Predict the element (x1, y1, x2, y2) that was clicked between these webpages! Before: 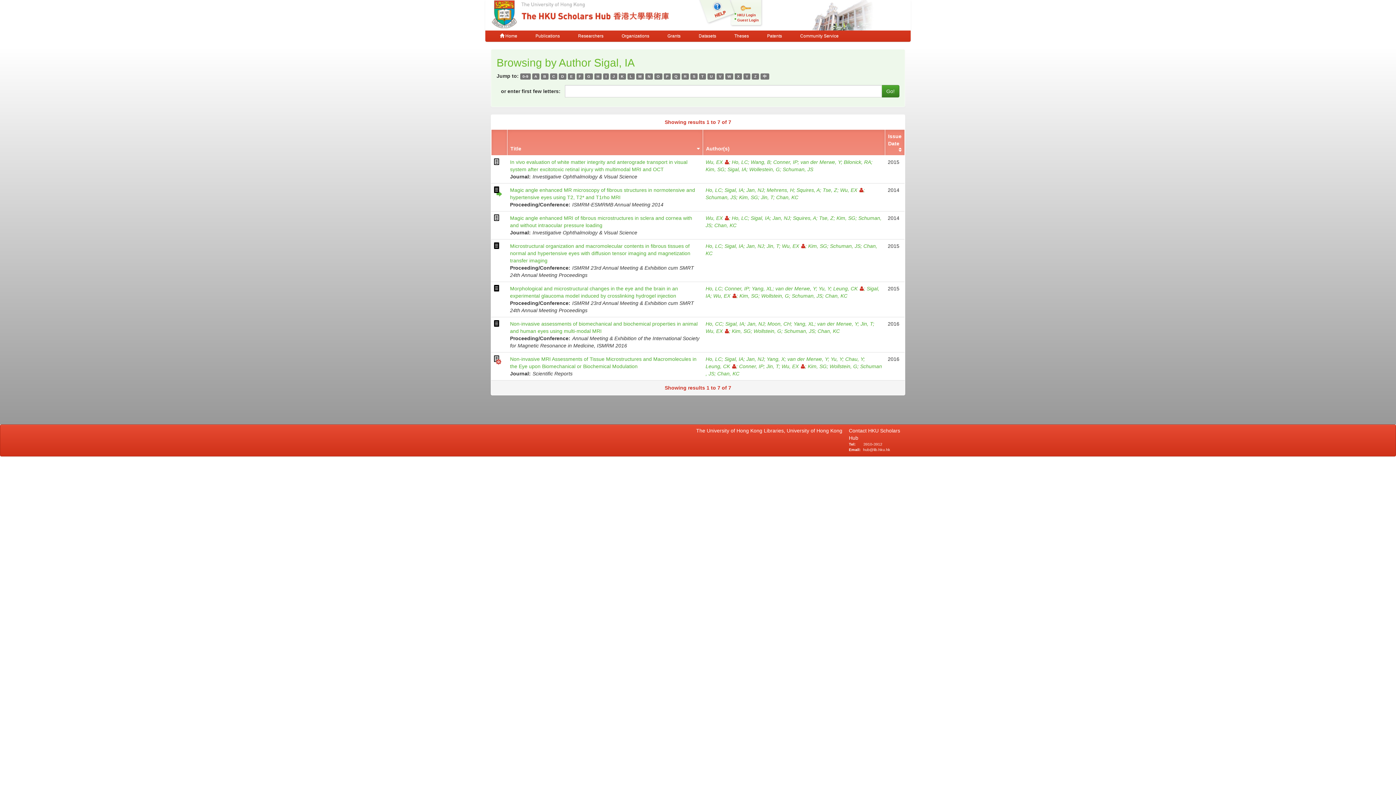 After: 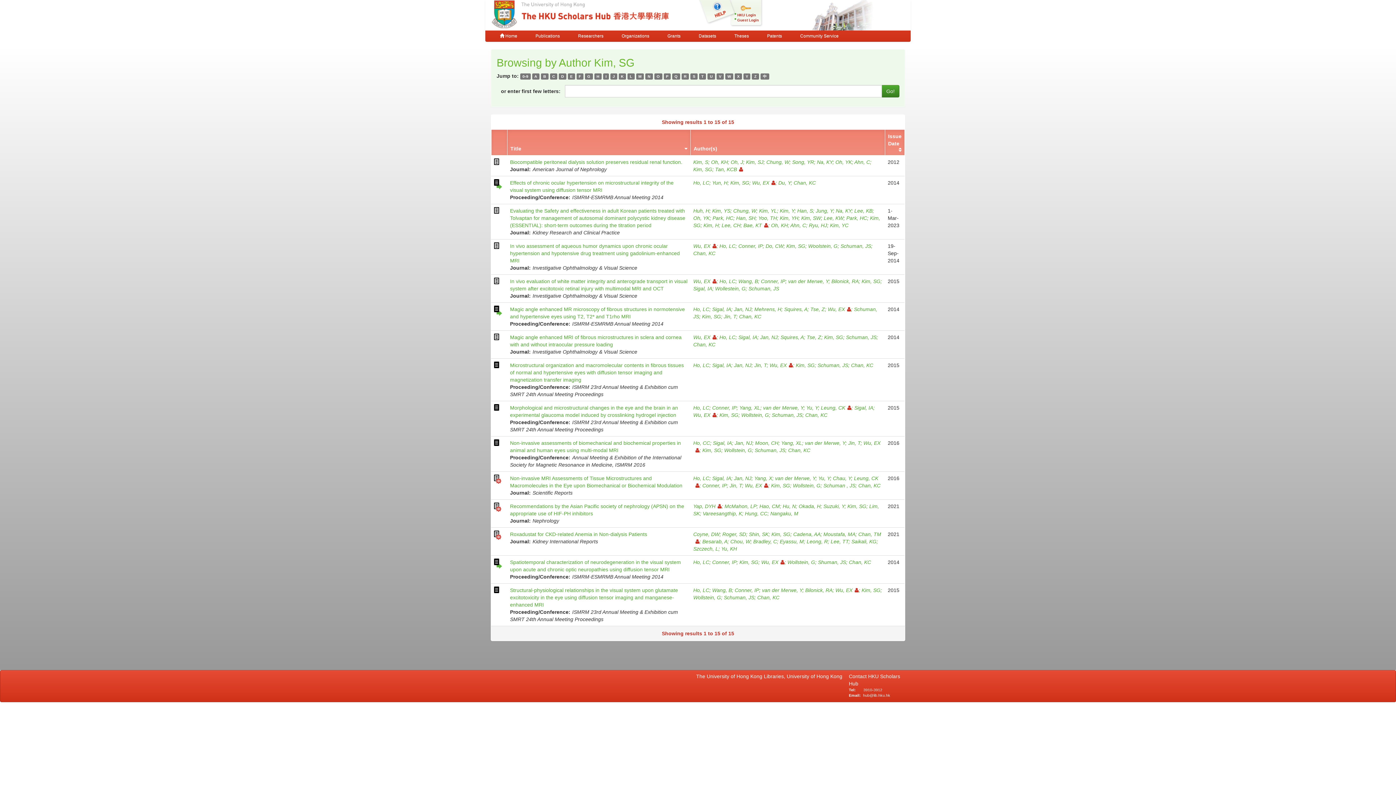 Action: label: Kim, SG bbox: (739, 293, 761, 298)